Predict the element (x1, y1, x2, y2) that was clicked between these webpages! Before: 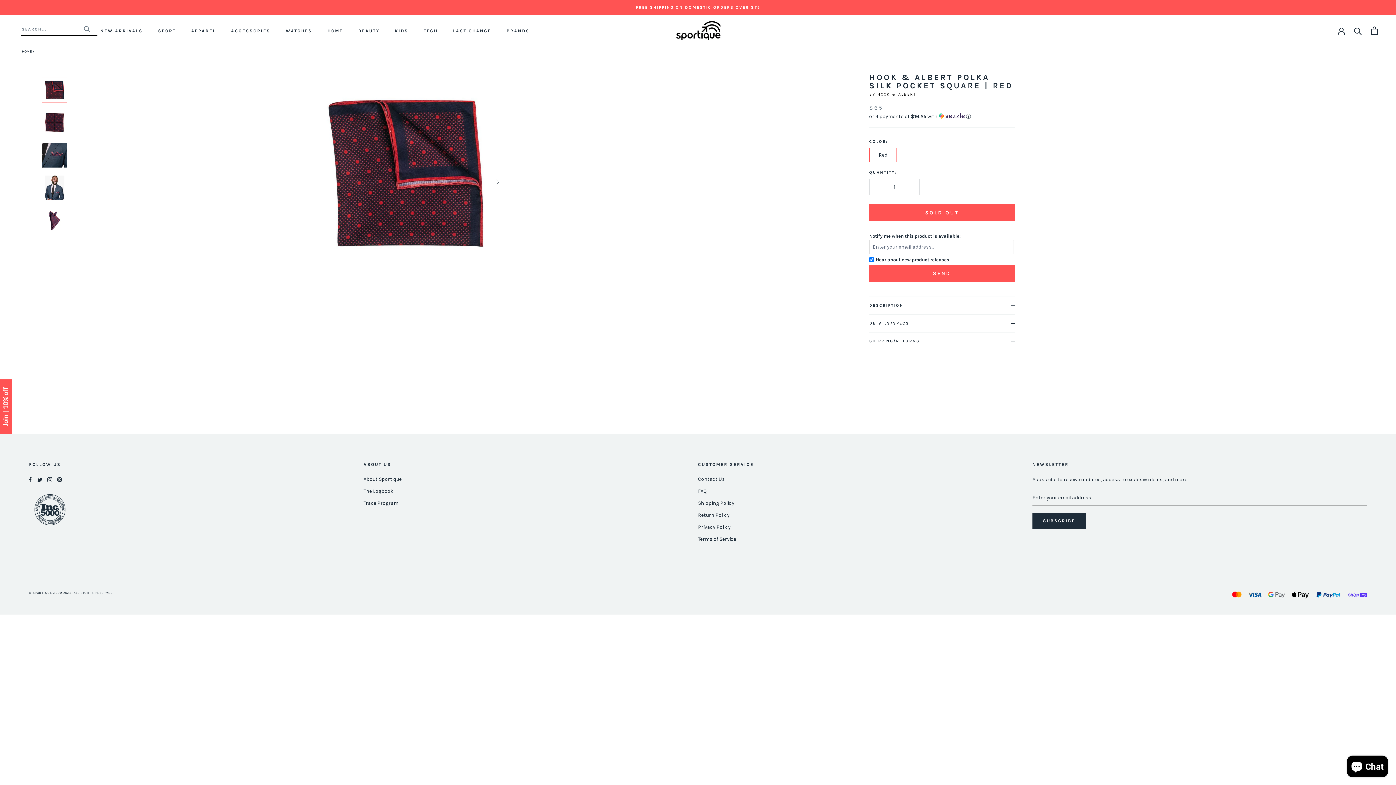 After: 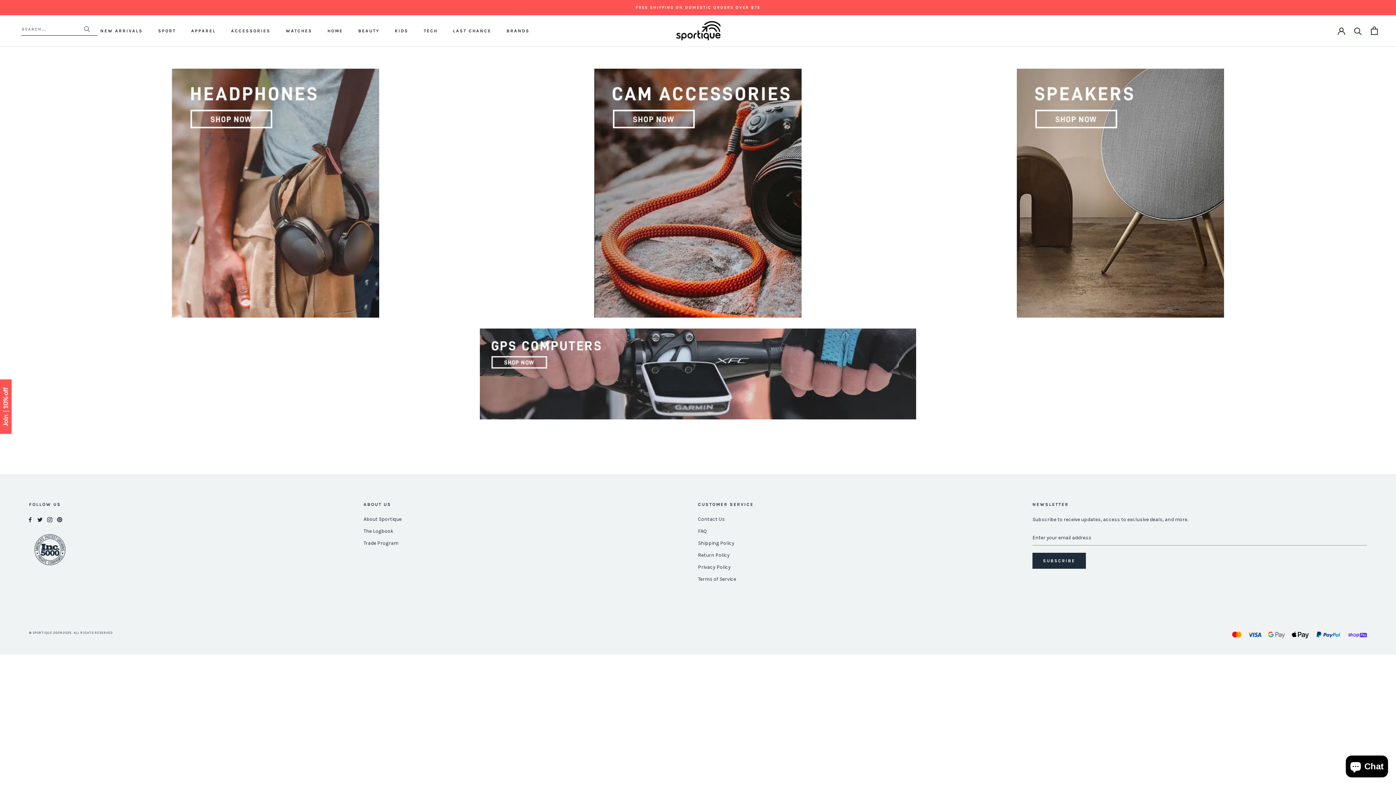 Action: label: TECH bbox: (423, 28, 437, 33)